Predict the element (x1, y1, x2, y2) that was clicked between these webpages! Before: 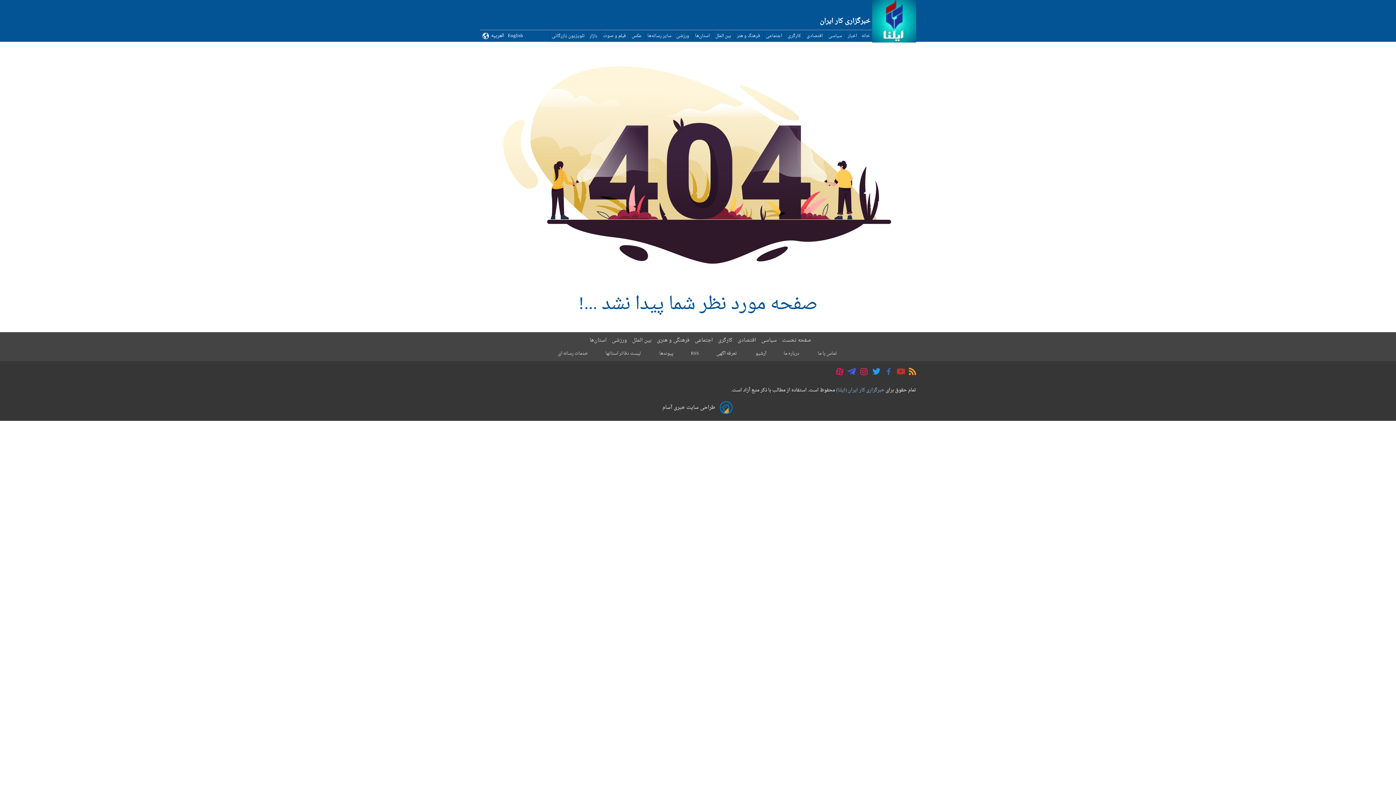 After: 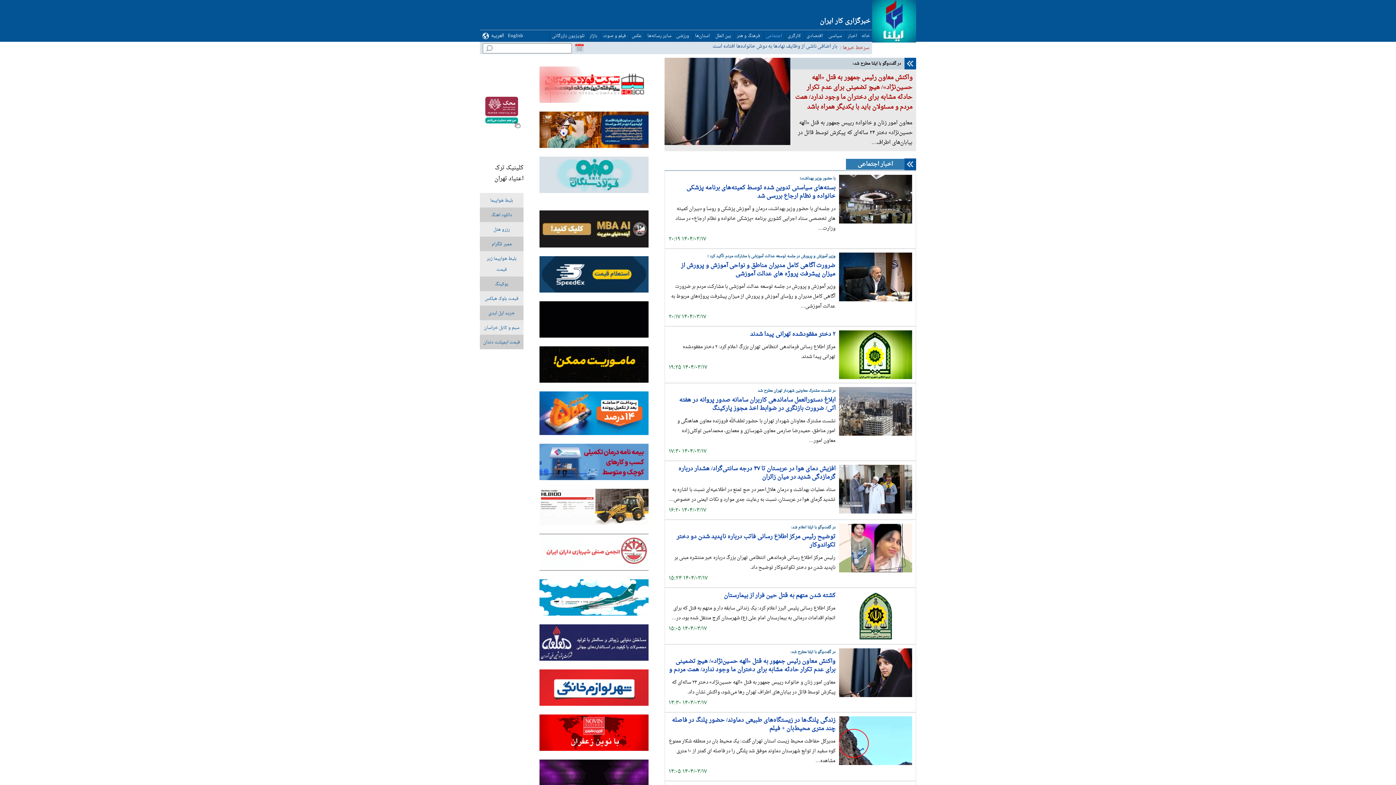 Action: bbox: (694, 335, 713, 345) label: اجتماعی